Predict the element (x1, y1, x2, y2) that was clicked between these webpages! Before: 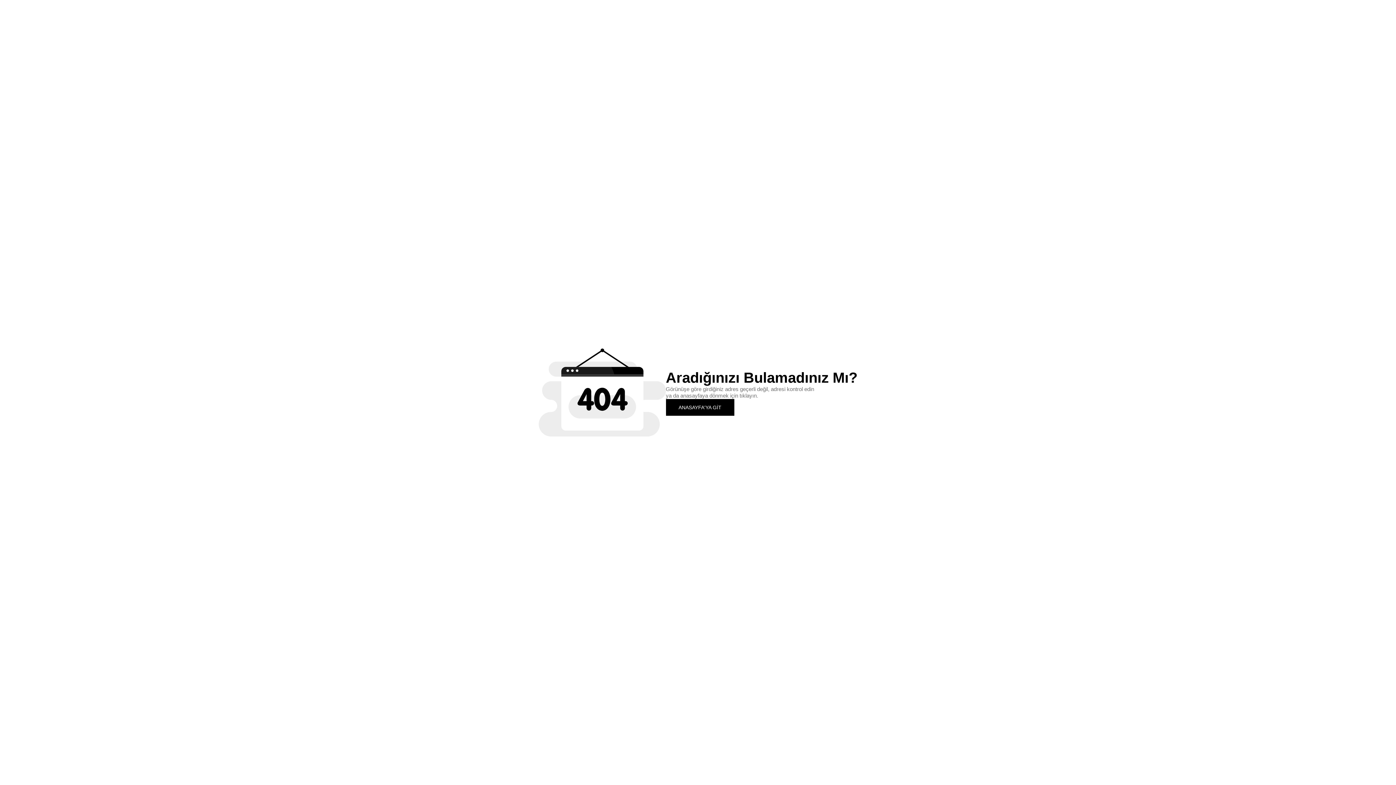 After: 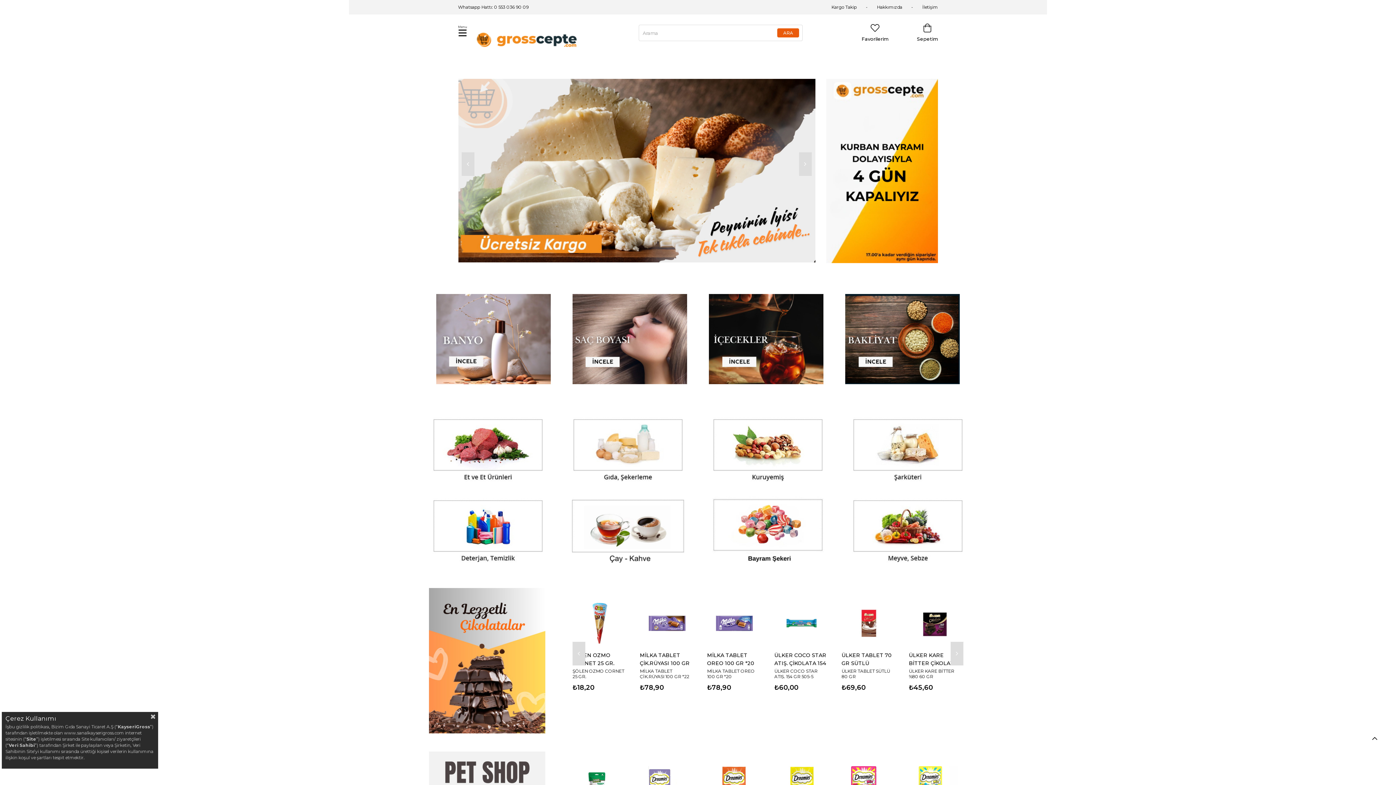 Action: label: ANASAYFA'YA GİT bbox: (666, 399, 734, 415)